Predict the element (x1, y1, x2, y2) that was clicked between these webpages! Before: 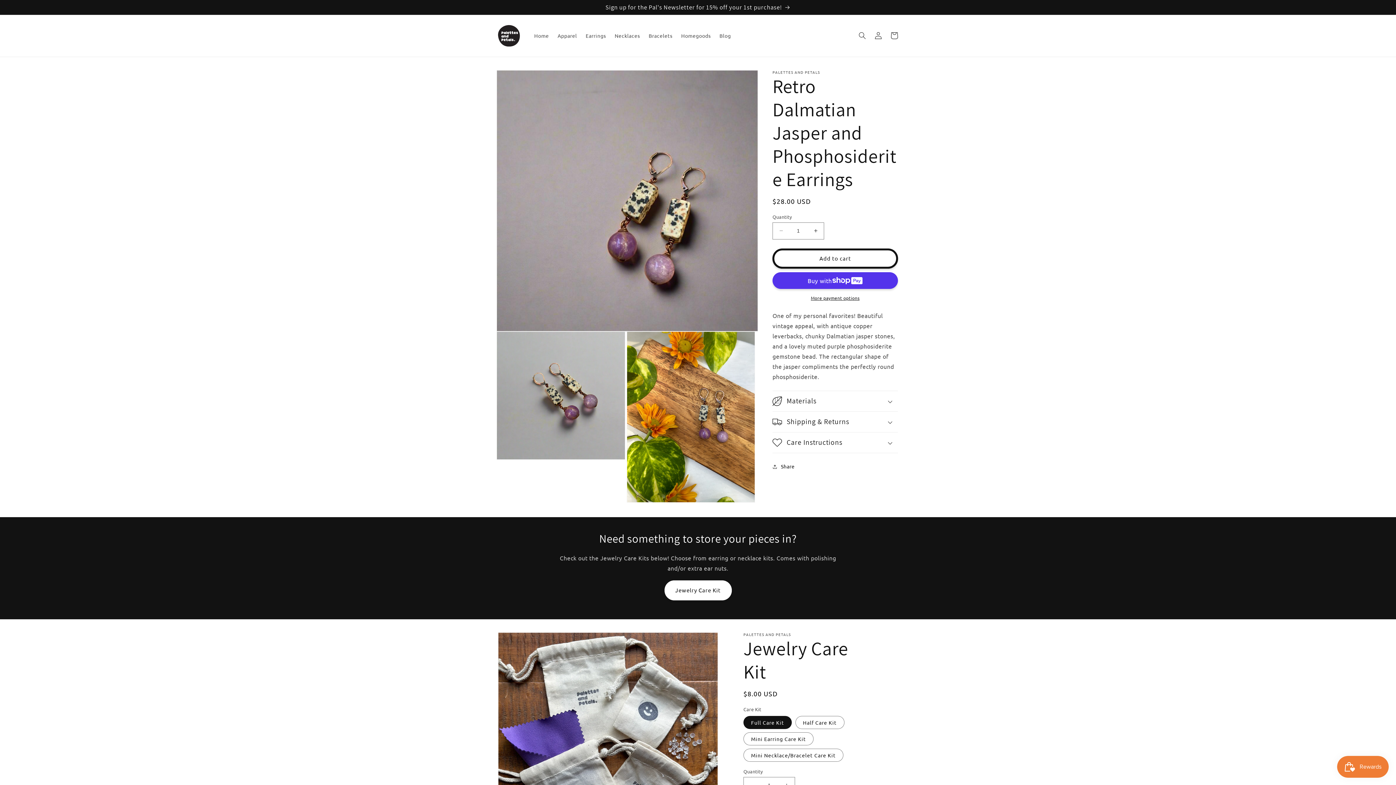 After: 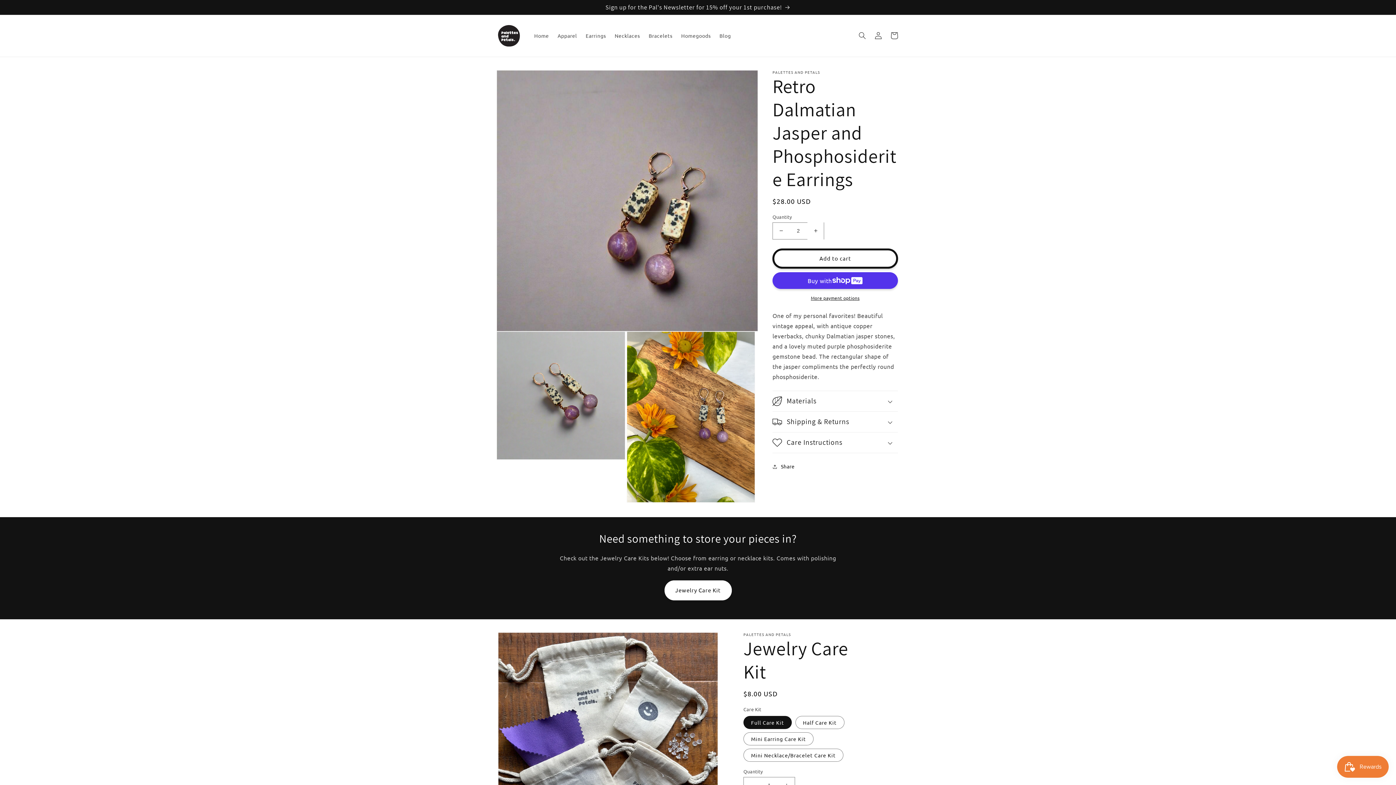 Action: bbox: (807, 222, 824, 239) label: Increase quantity for Retro Dalmatian Jasper and Phosphosiderite Earrings